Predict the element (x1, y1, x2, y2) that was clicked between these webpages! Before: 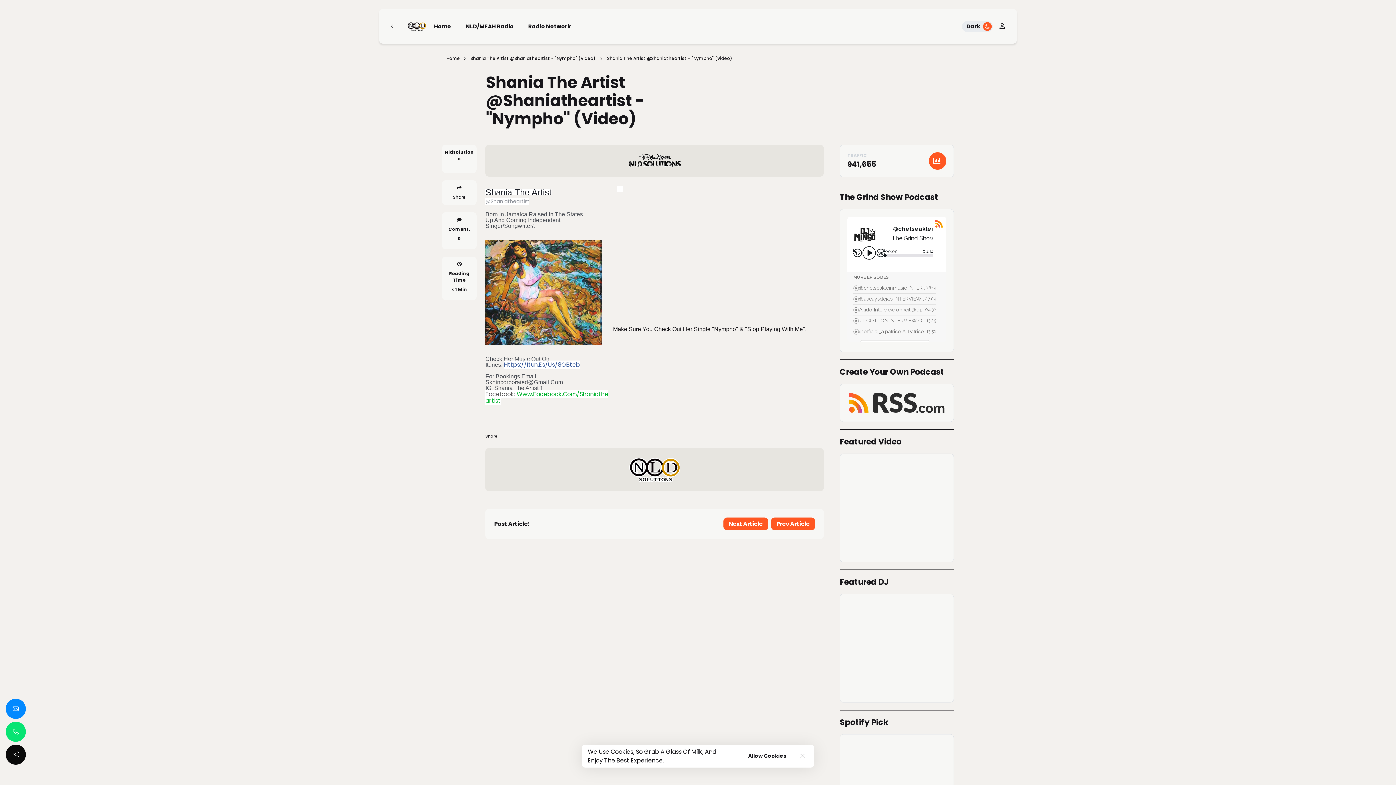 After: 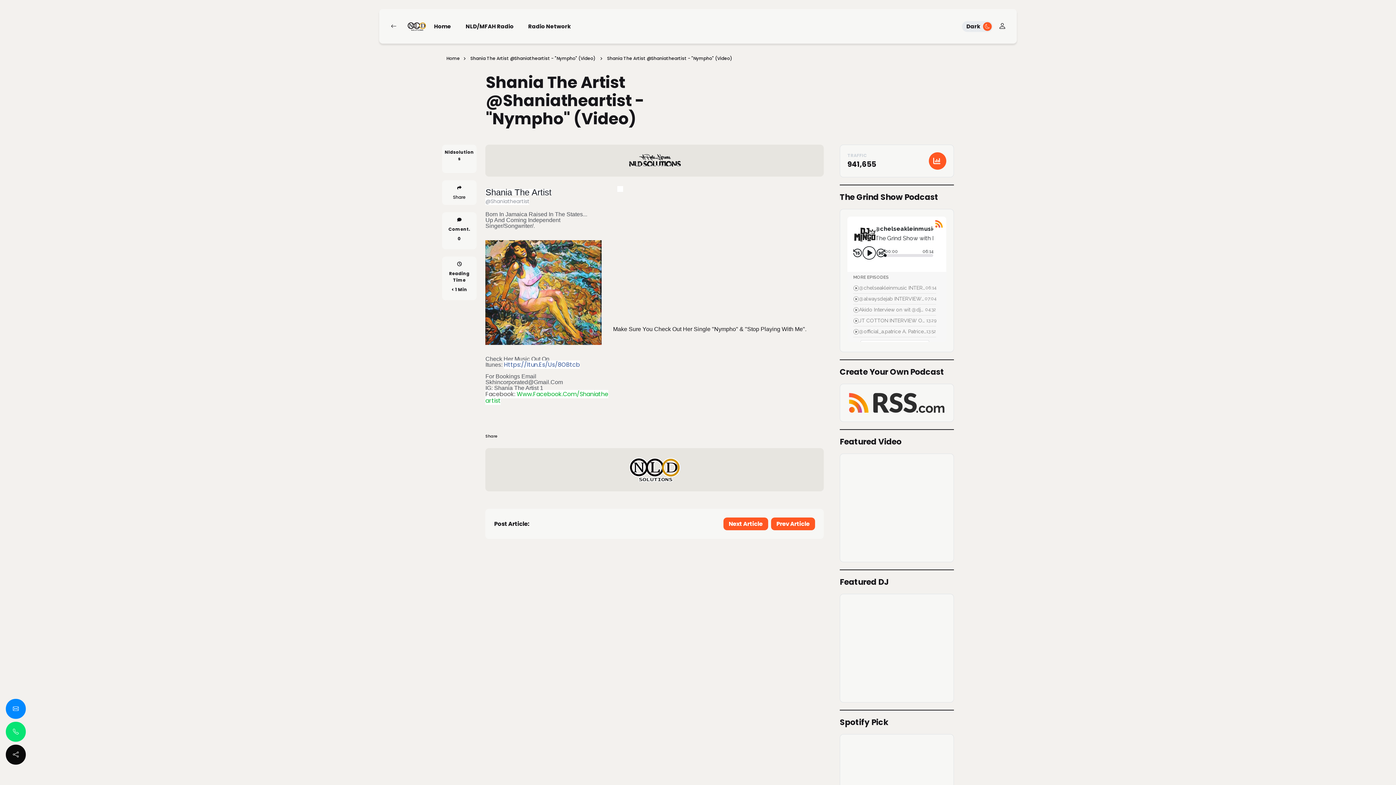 Action: label: Accepted bbox: (742, 750, 792, 762)